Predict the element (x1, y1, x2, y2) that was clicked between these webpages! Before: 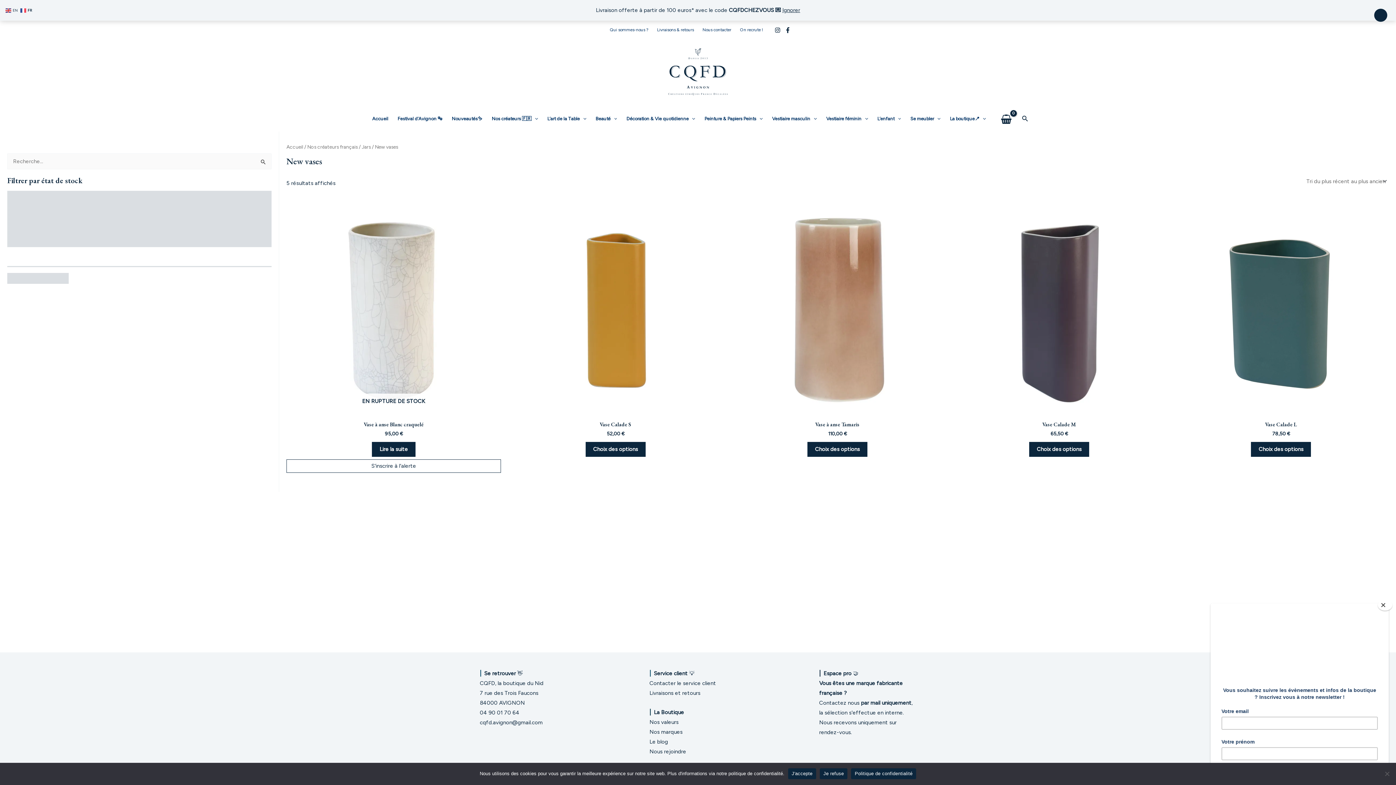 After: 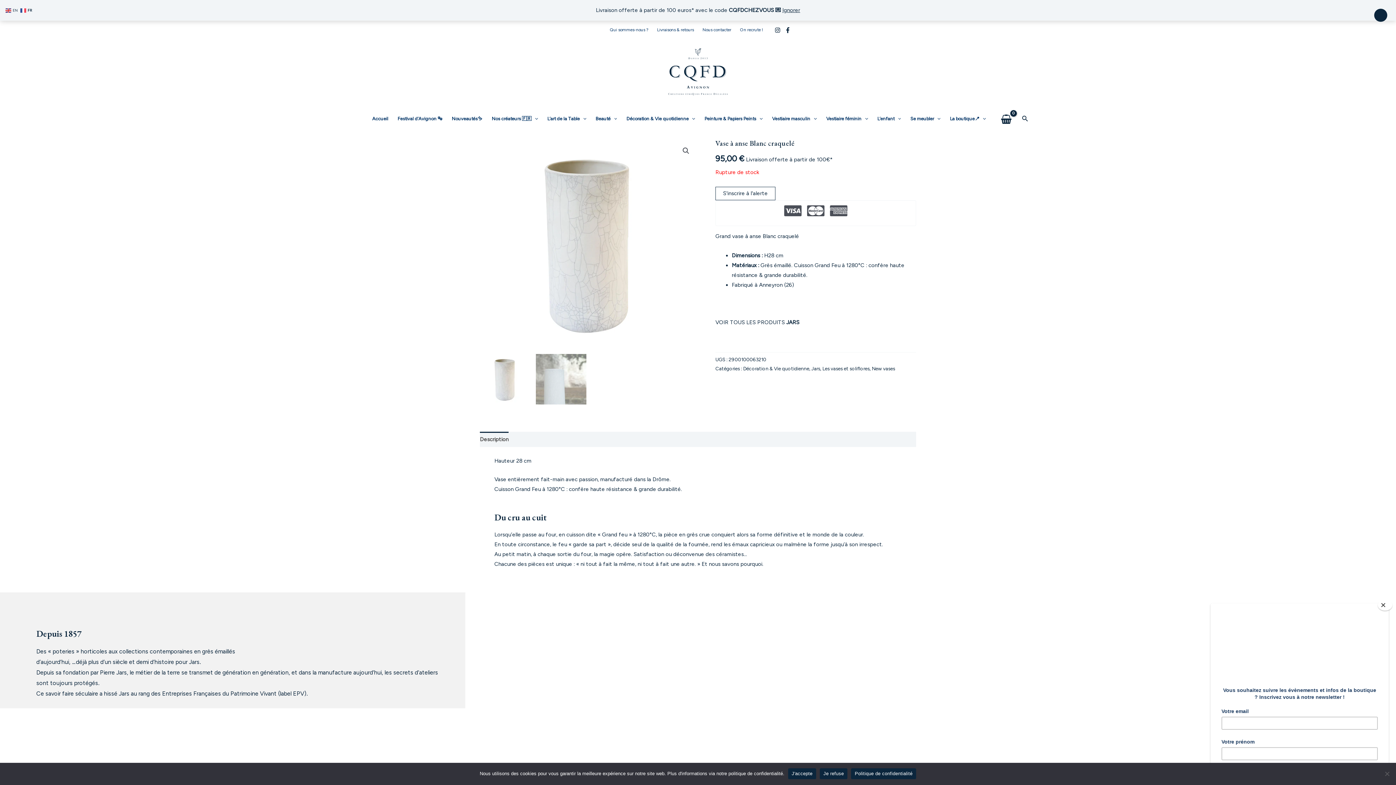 Action: label: EN RUPTURE DE STOCK bbox: (286, 201, 501, 415)